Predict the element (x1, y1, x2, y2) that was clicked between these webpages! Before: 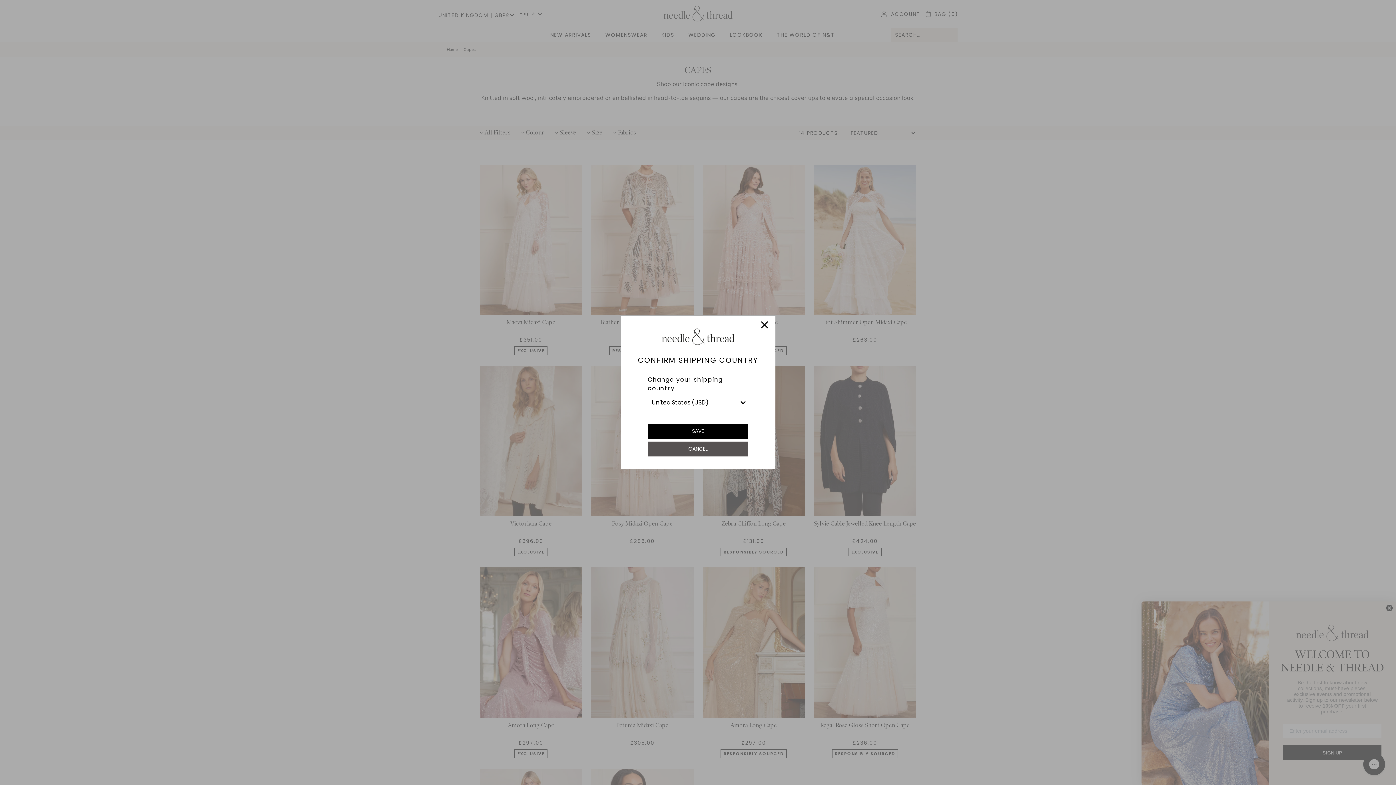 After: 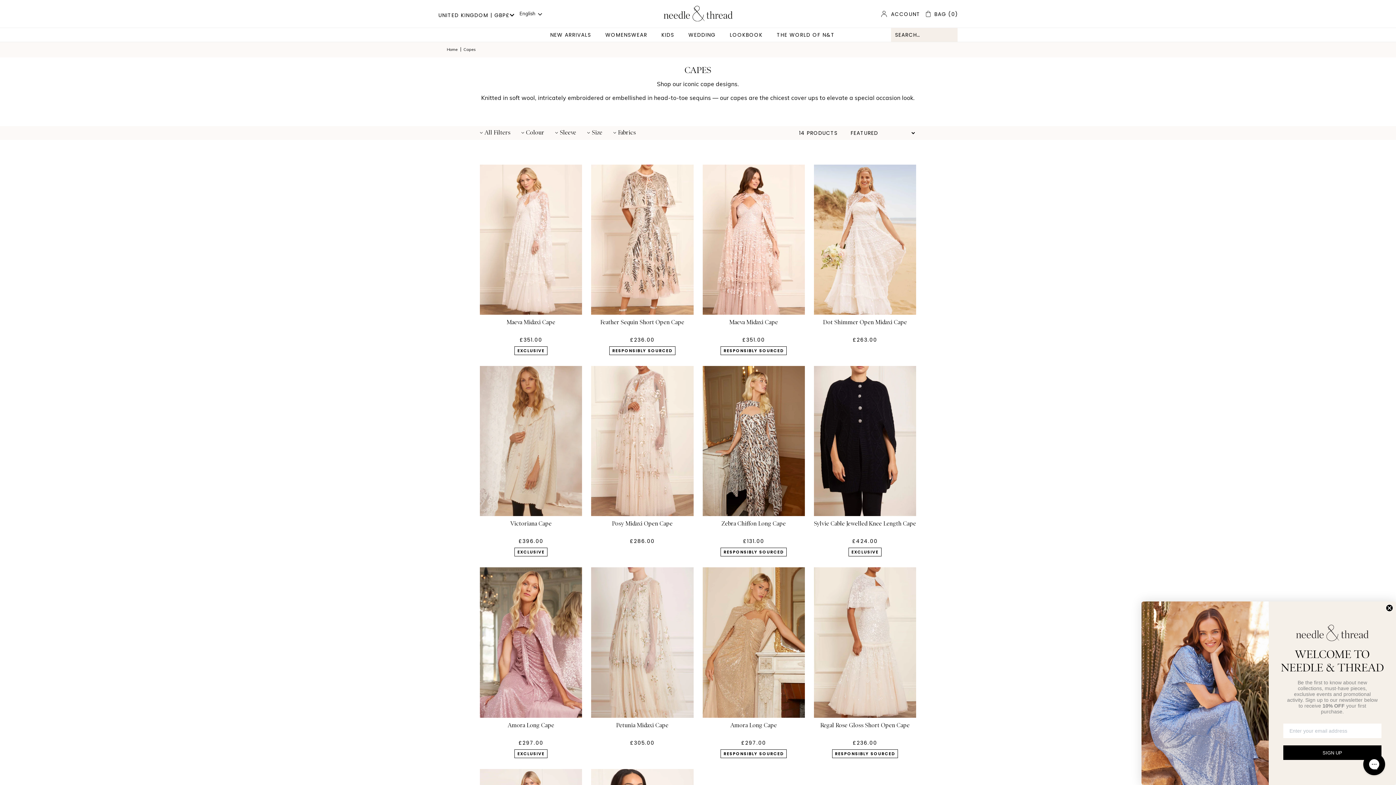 Action: bbox: (648, 441, 748, 456) label: CANCEL